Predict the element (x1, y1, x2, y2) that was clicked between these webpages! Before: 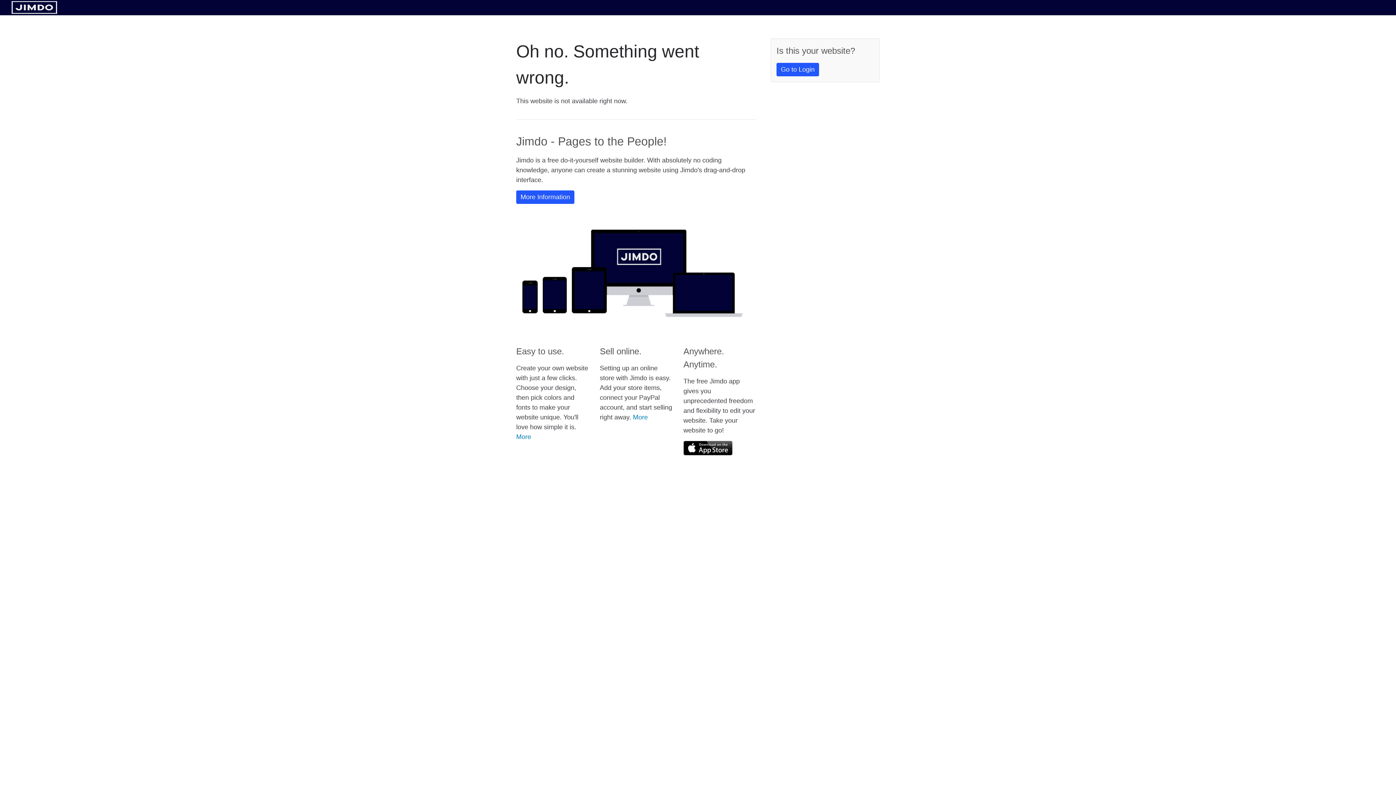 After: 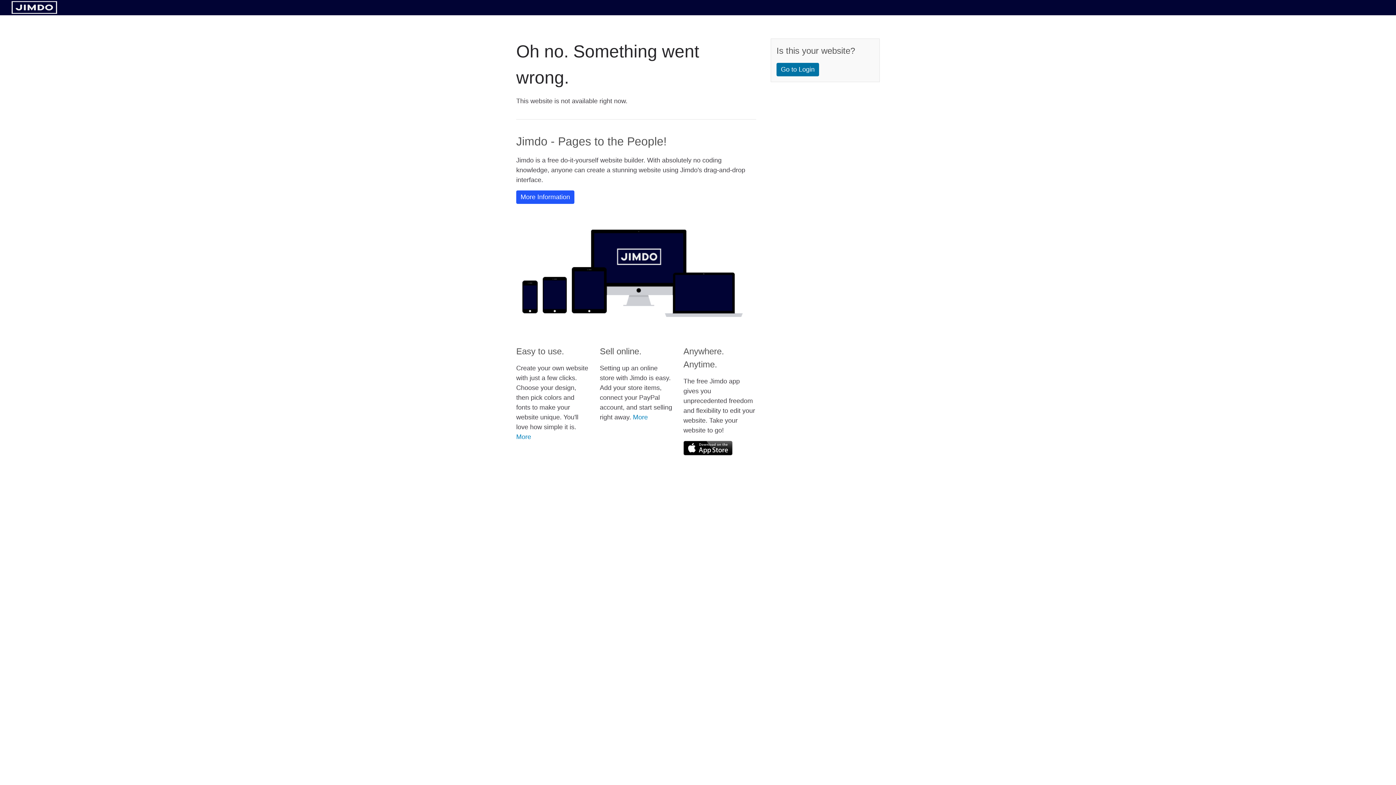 Action: bbox: (776, 62, 819, 76) label: Go to Login